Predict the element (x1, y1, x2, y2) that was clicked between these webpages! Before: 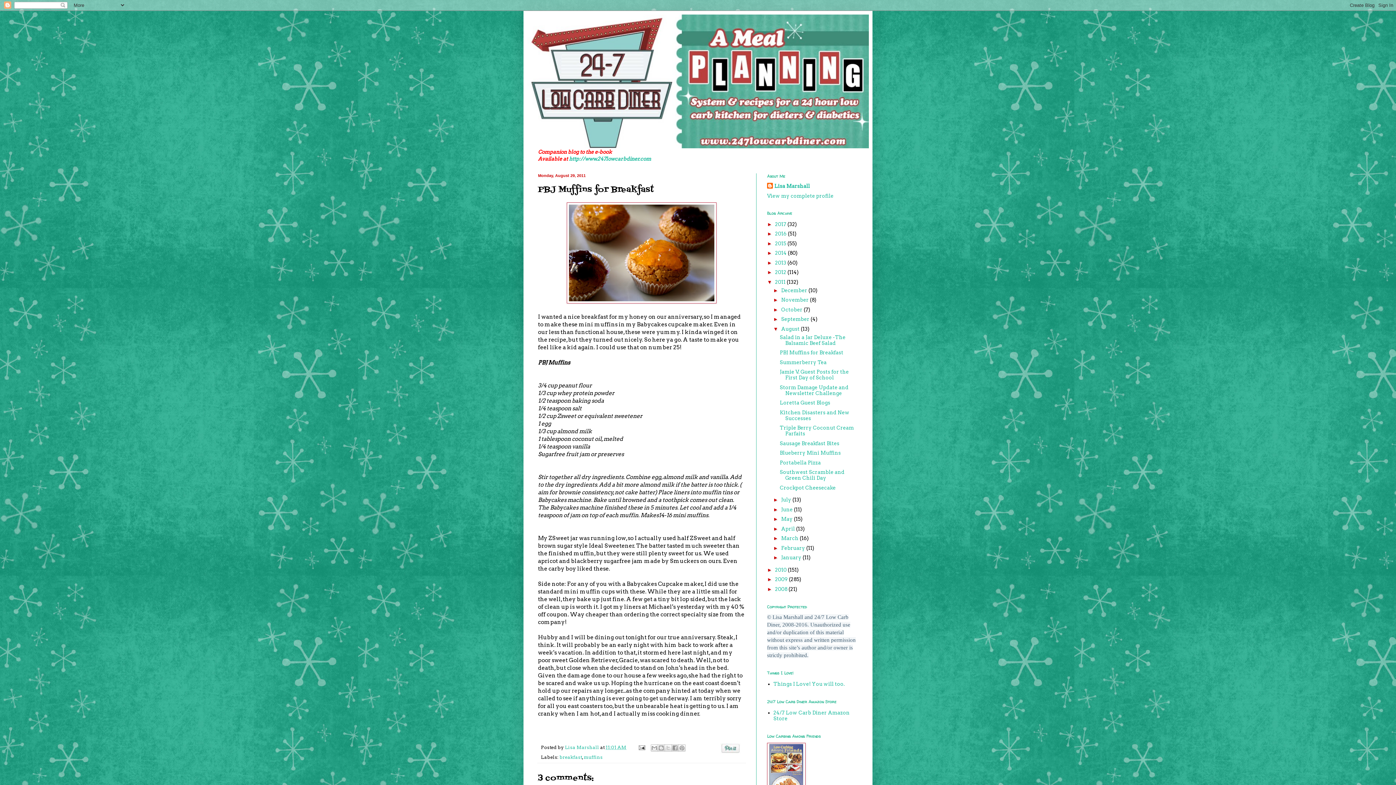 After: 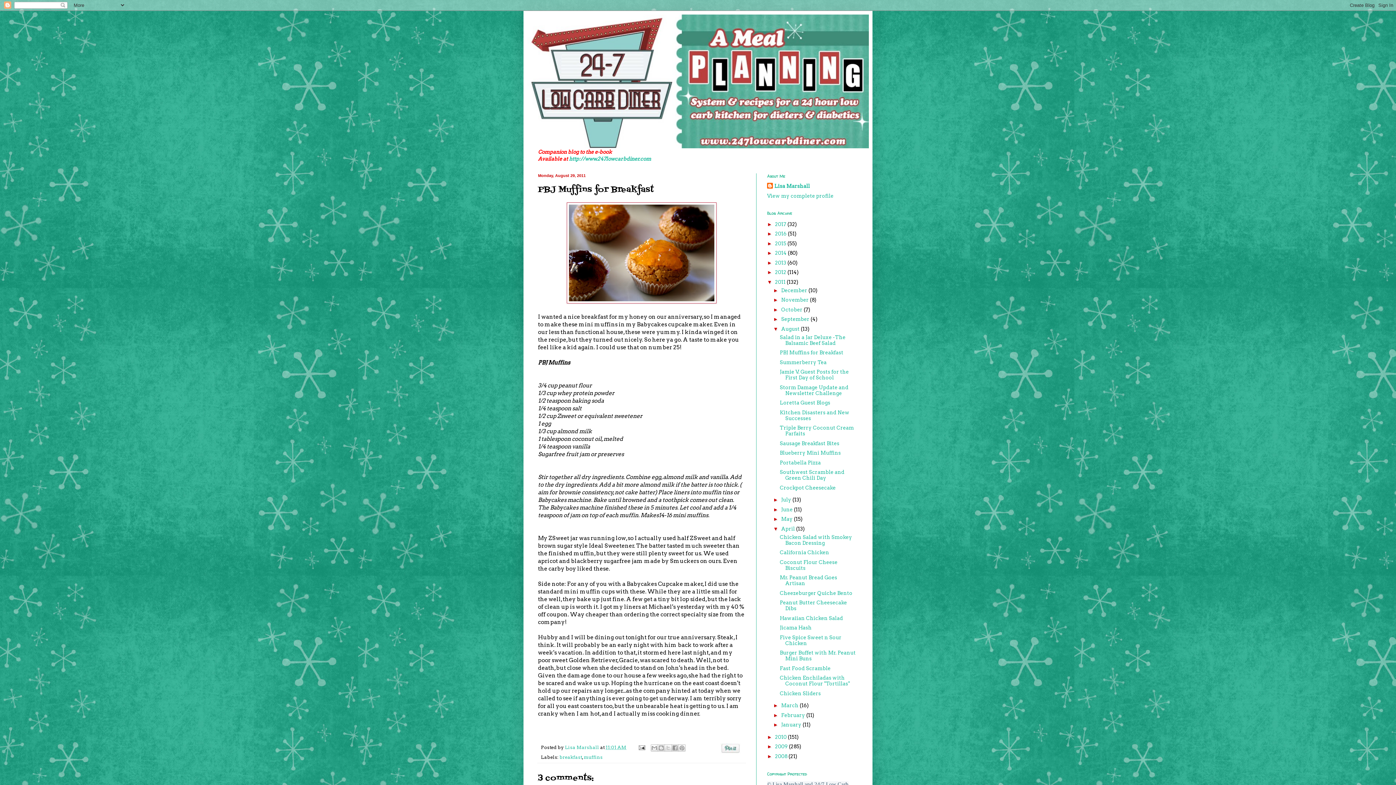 Action: bbox: (773, 526, 781, 531) label: ►  